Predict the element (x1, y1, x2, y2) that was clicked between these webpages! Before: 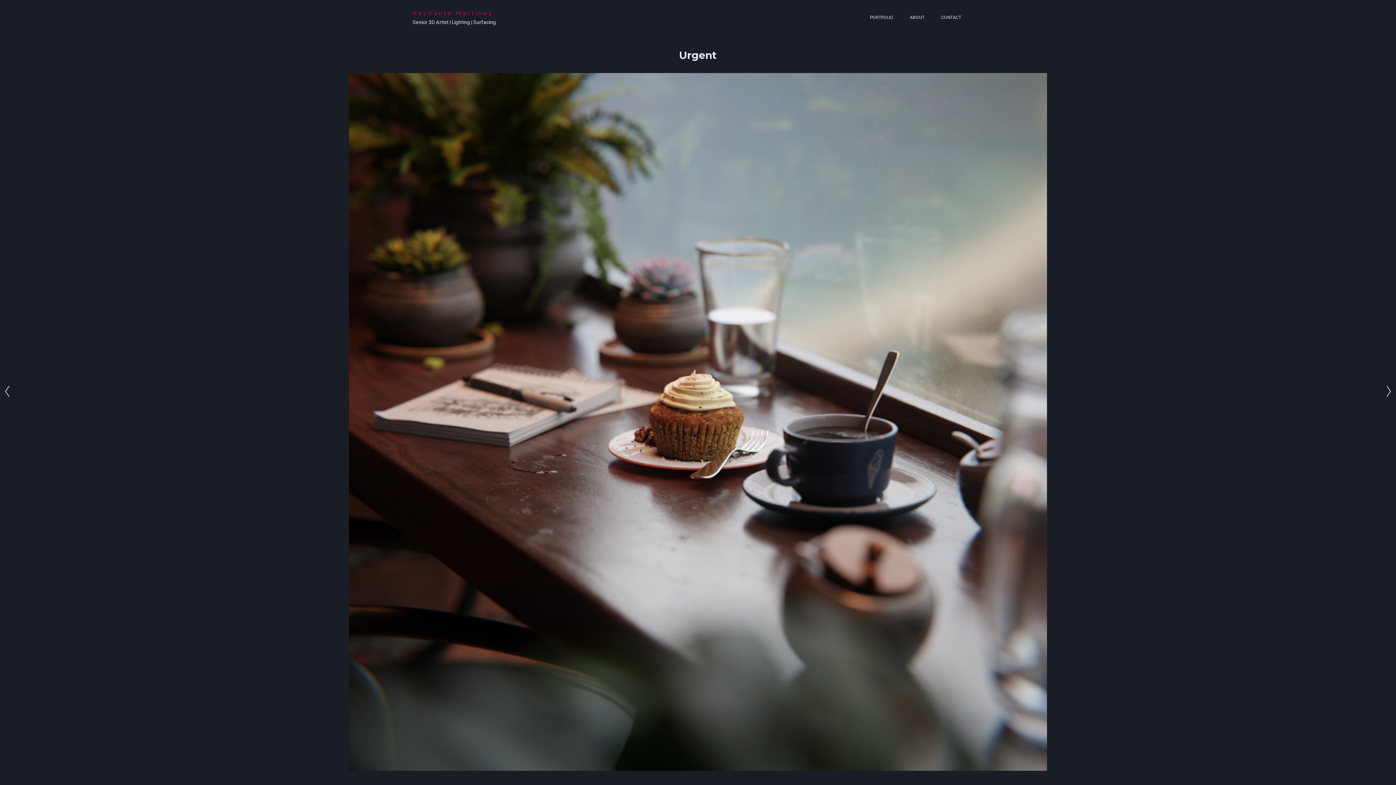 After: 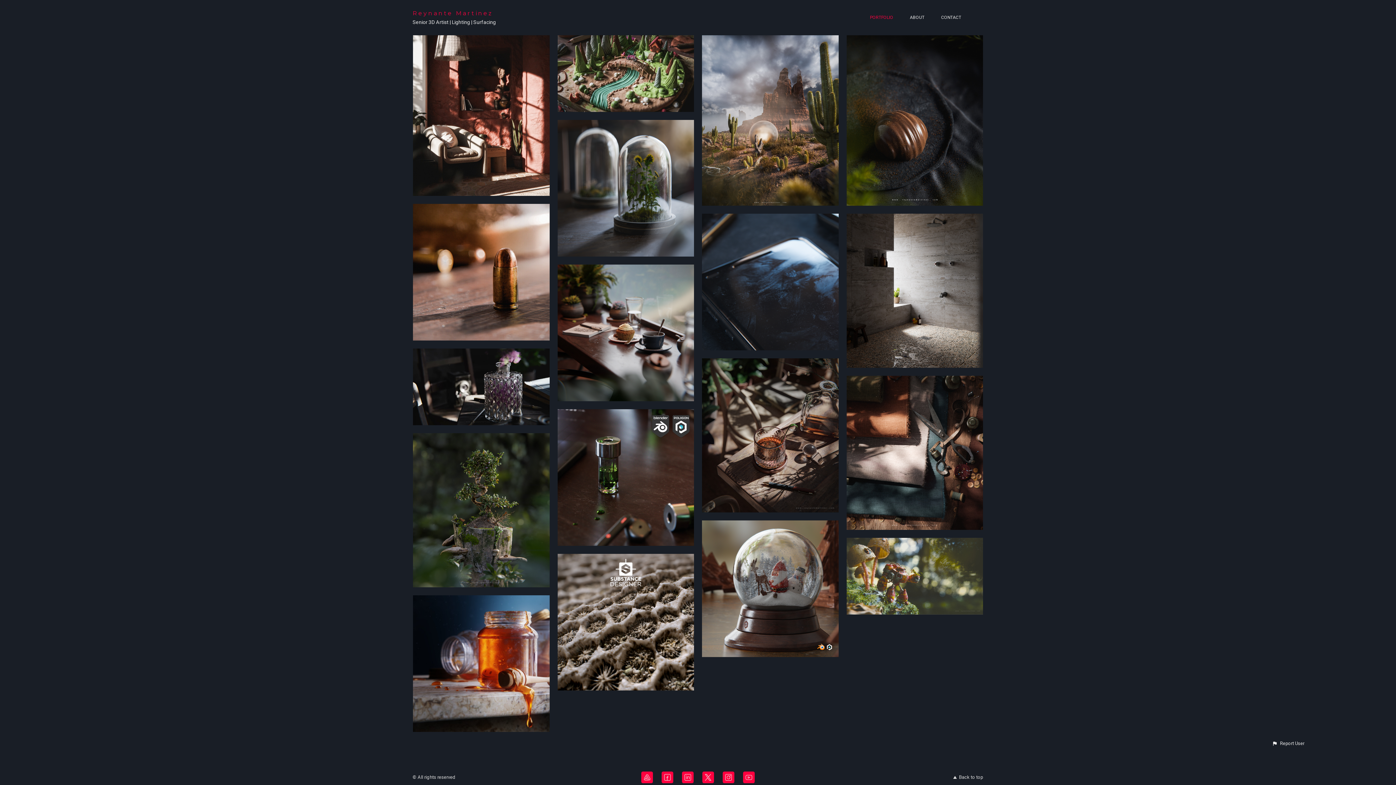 Action: bbox: (870, 14, 893, 19) label: PORTFOLIO